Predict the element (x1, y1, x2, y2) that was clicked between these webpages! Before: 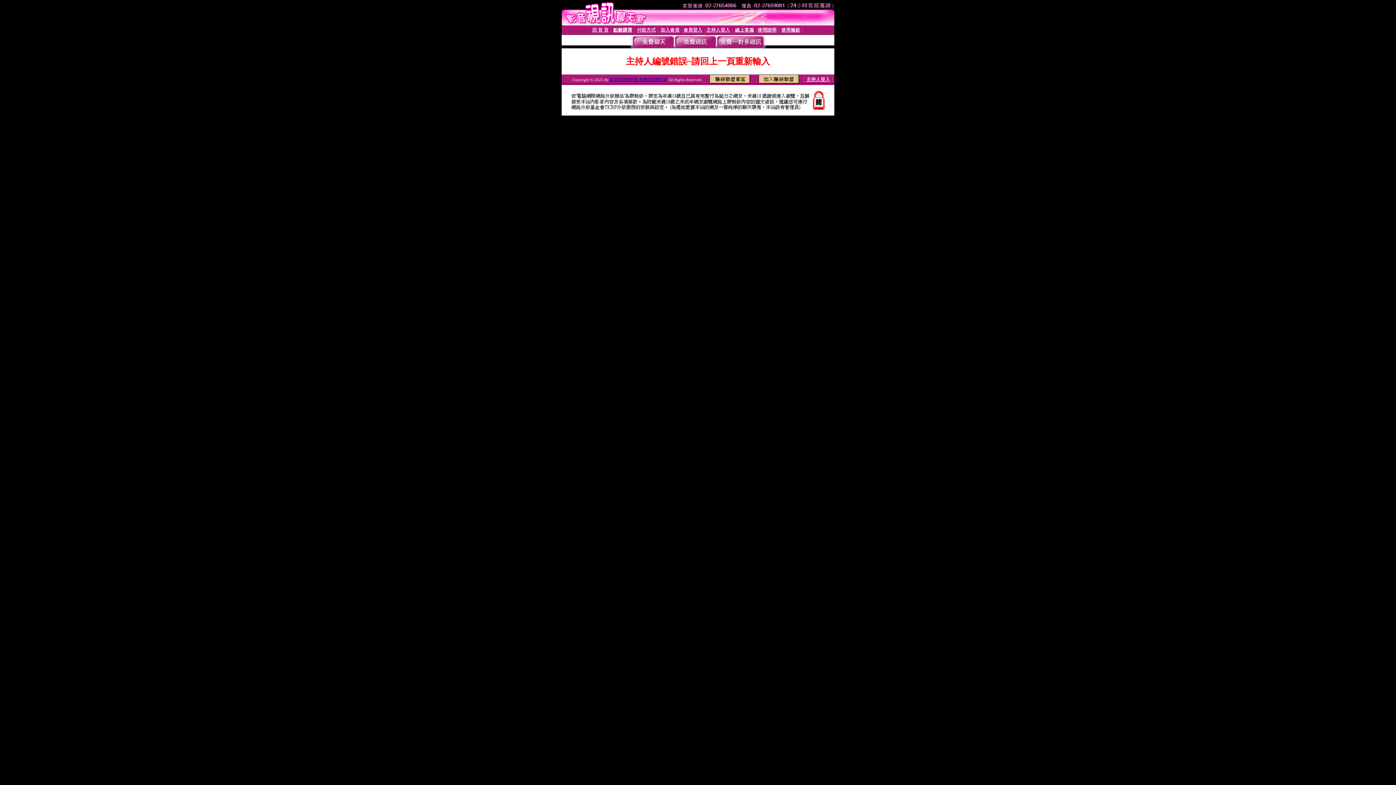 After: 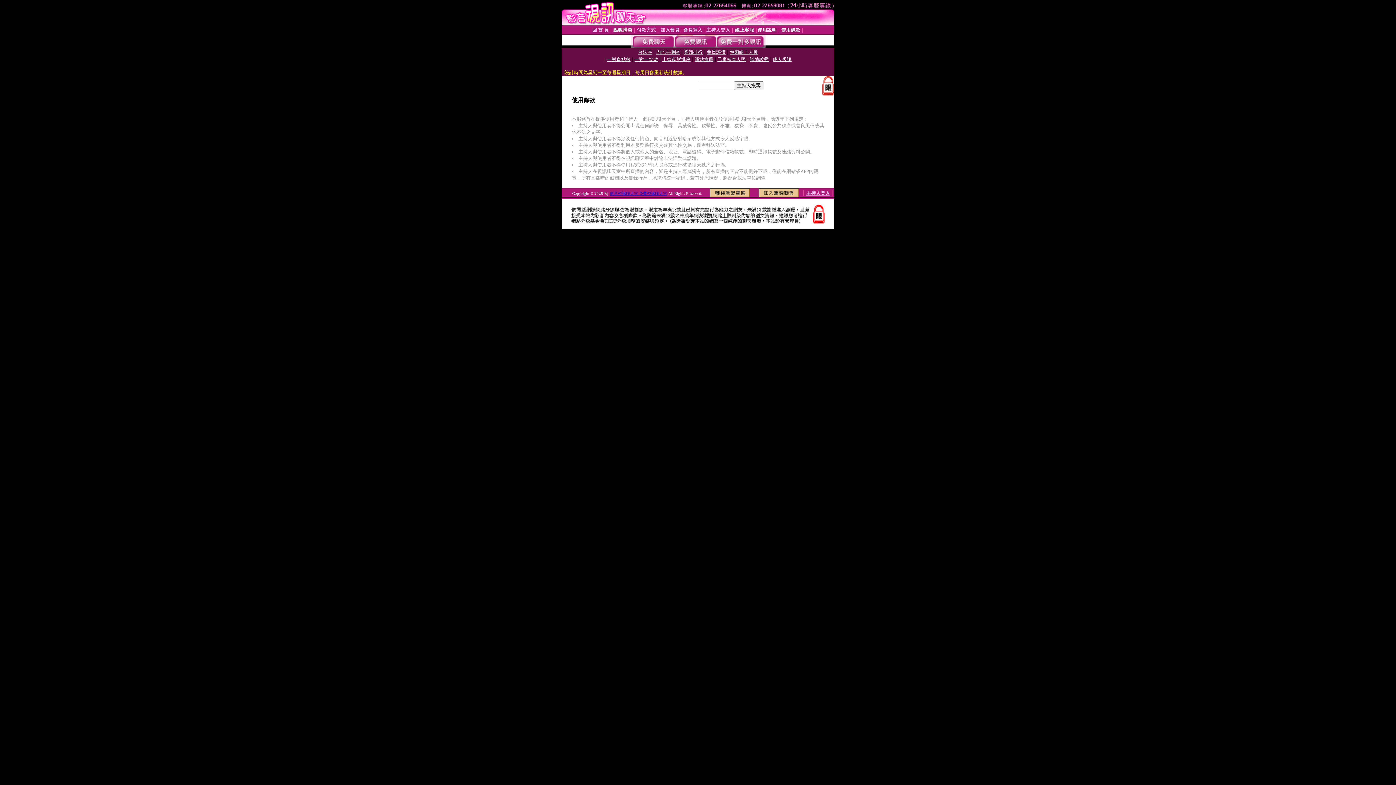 Action: bbox: (781, 27, 800, 32) label: 使用條款